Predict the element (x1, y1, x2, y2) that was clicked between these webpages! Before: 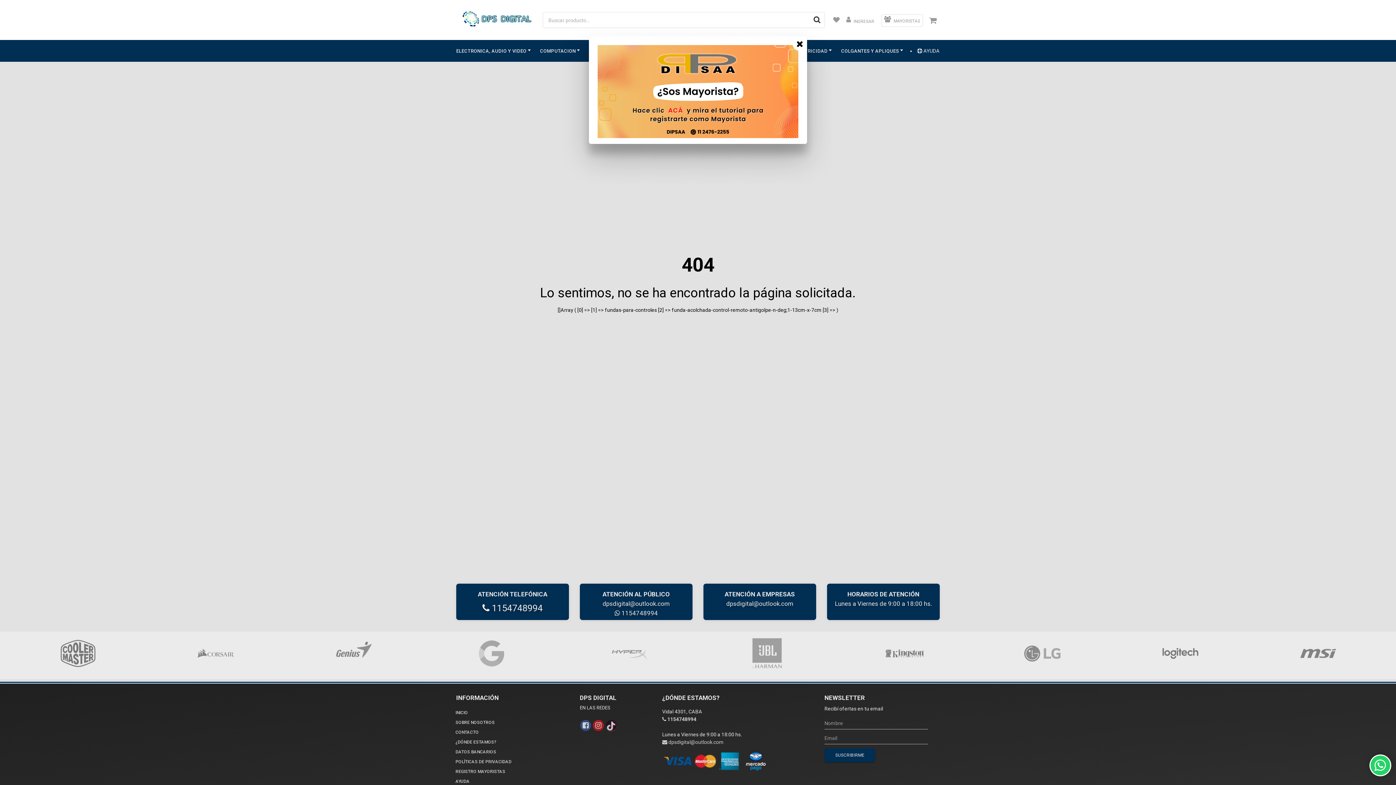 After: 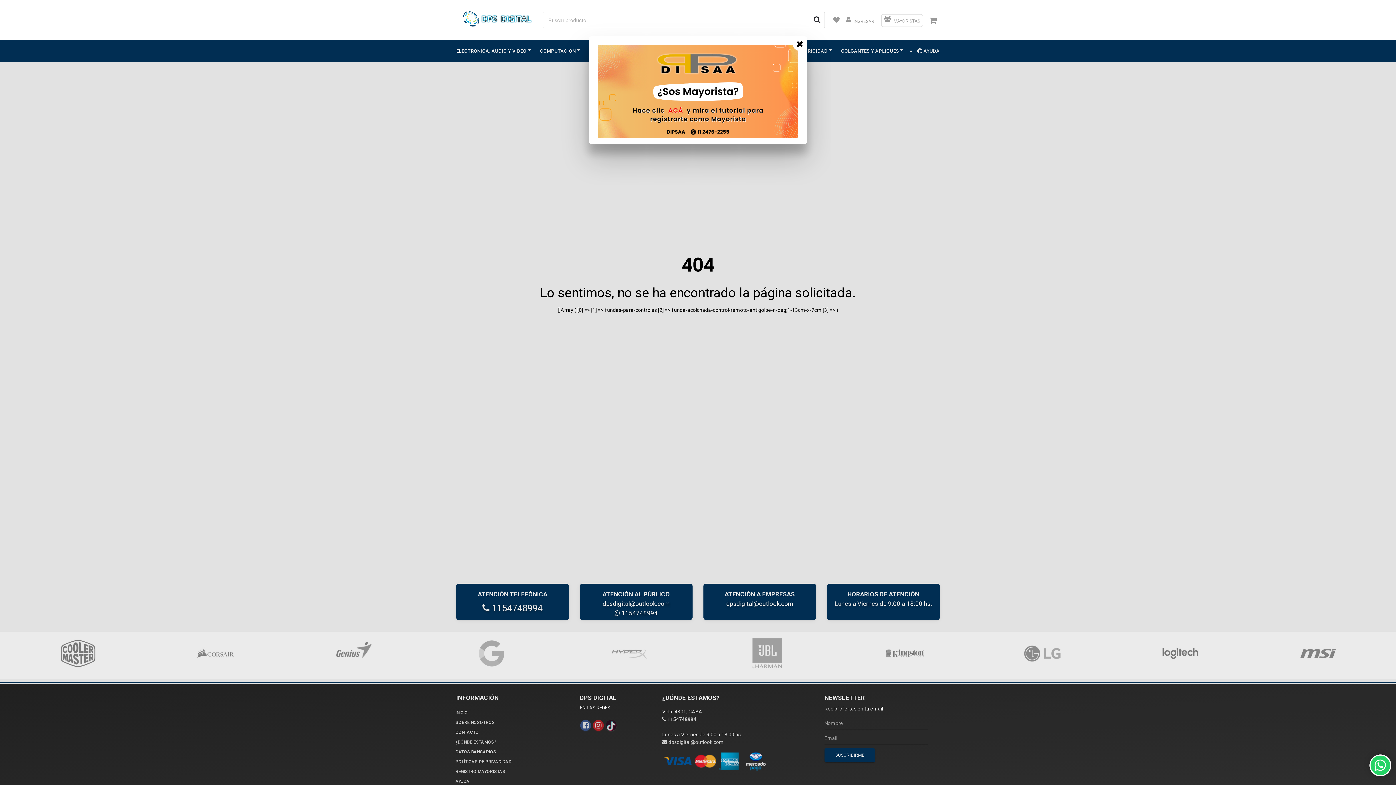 Action: bbox: (597, 88, 798, 93)